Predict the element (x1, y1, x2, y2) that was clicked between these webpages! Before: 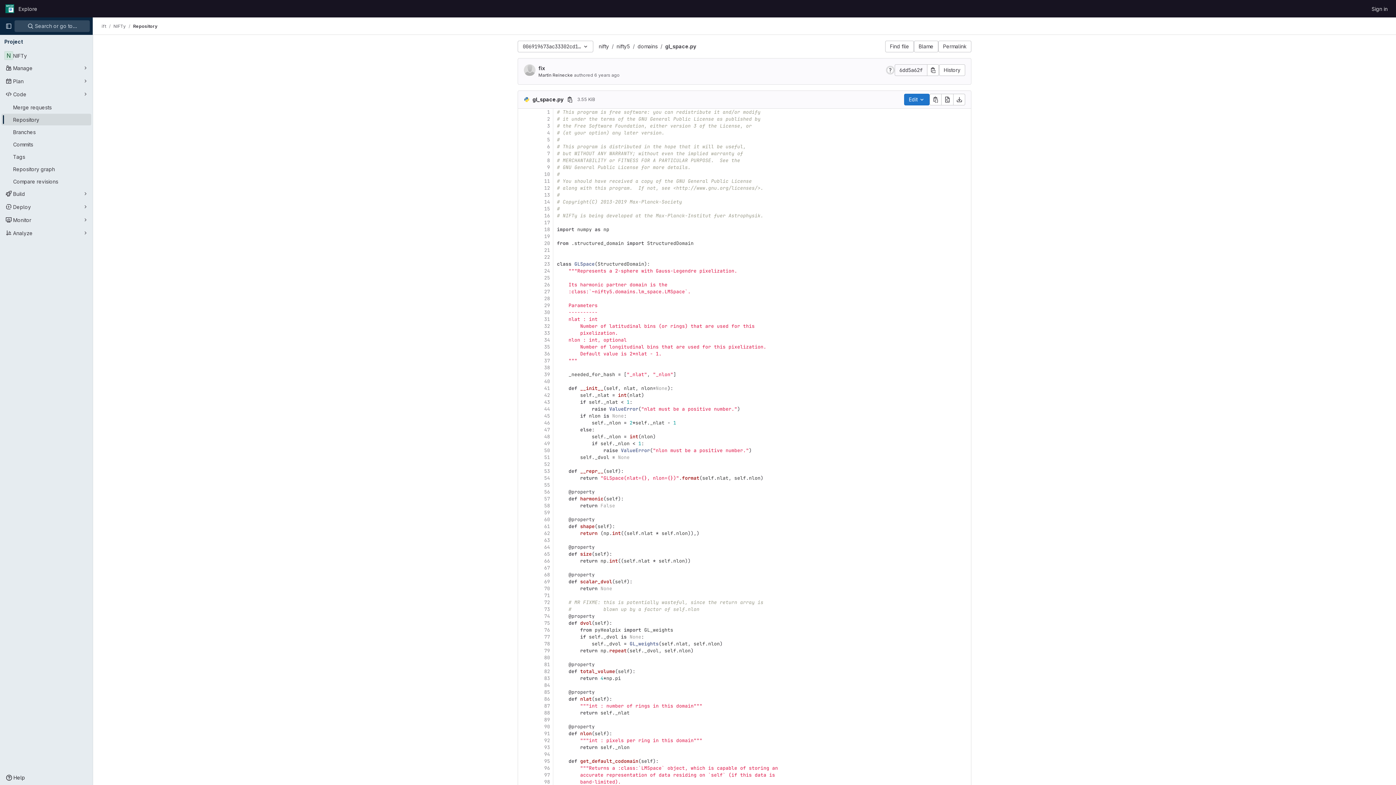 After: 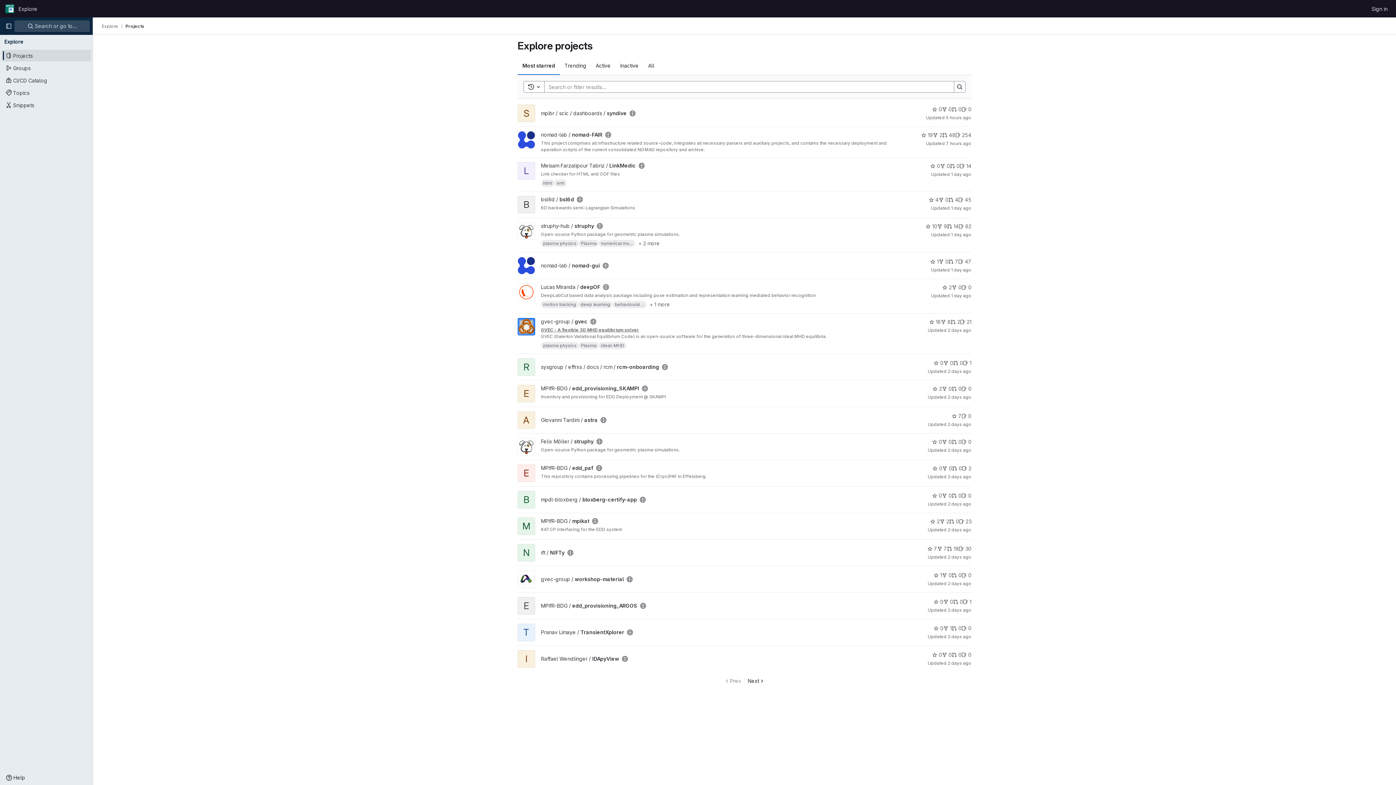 Action: bbox: (15, 2, 40, 14) label: Explore